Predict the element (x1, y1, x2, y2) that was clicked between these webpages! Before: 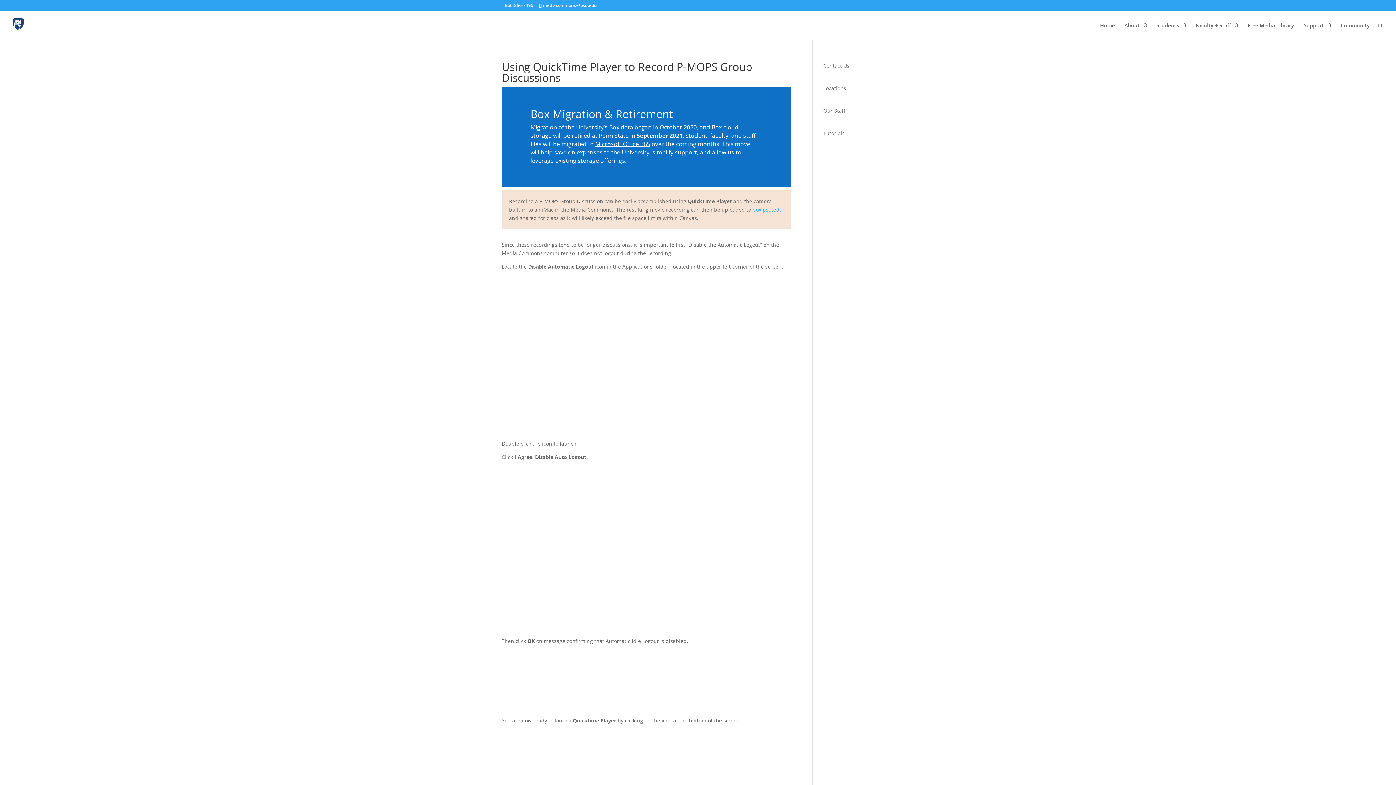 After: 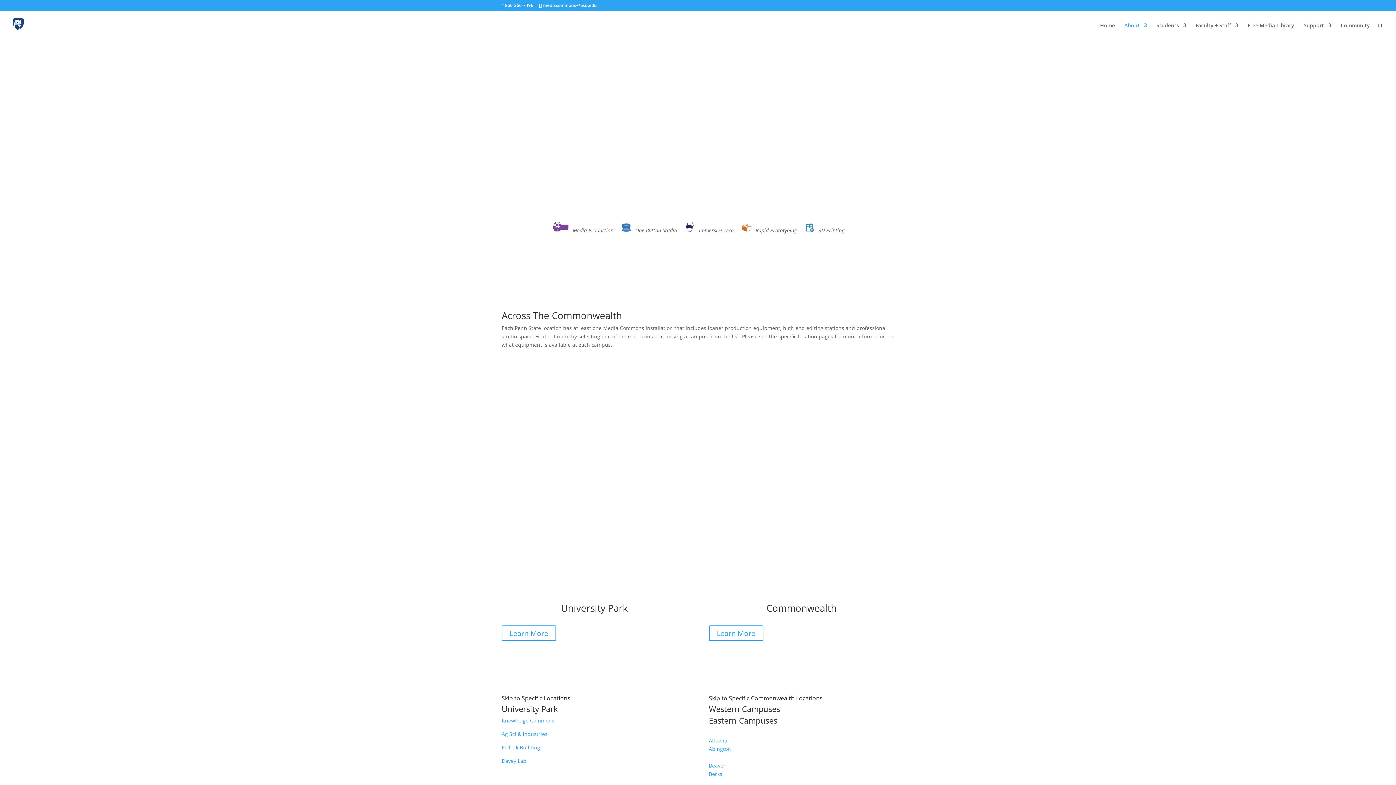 Action: label: Locations bbox: (823, 84, 846, 91)